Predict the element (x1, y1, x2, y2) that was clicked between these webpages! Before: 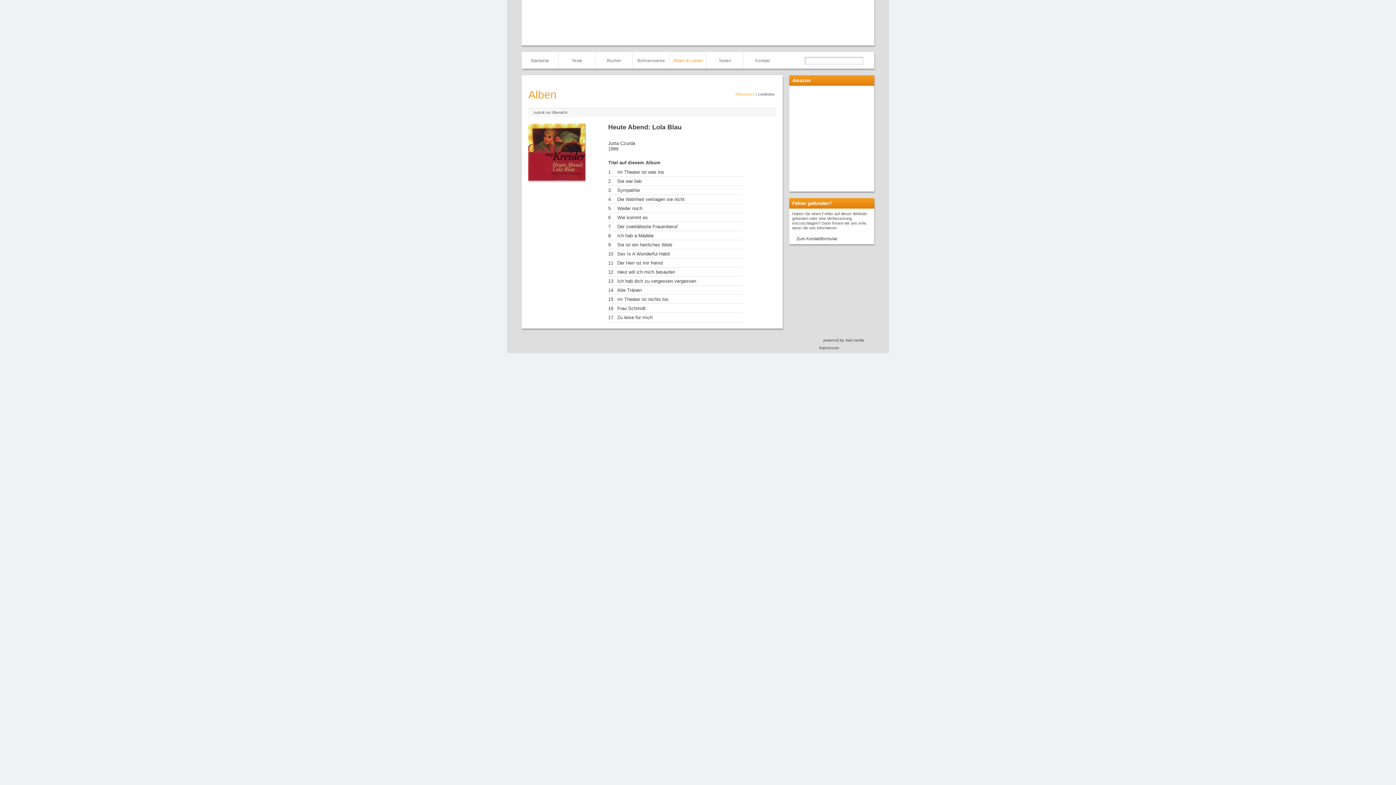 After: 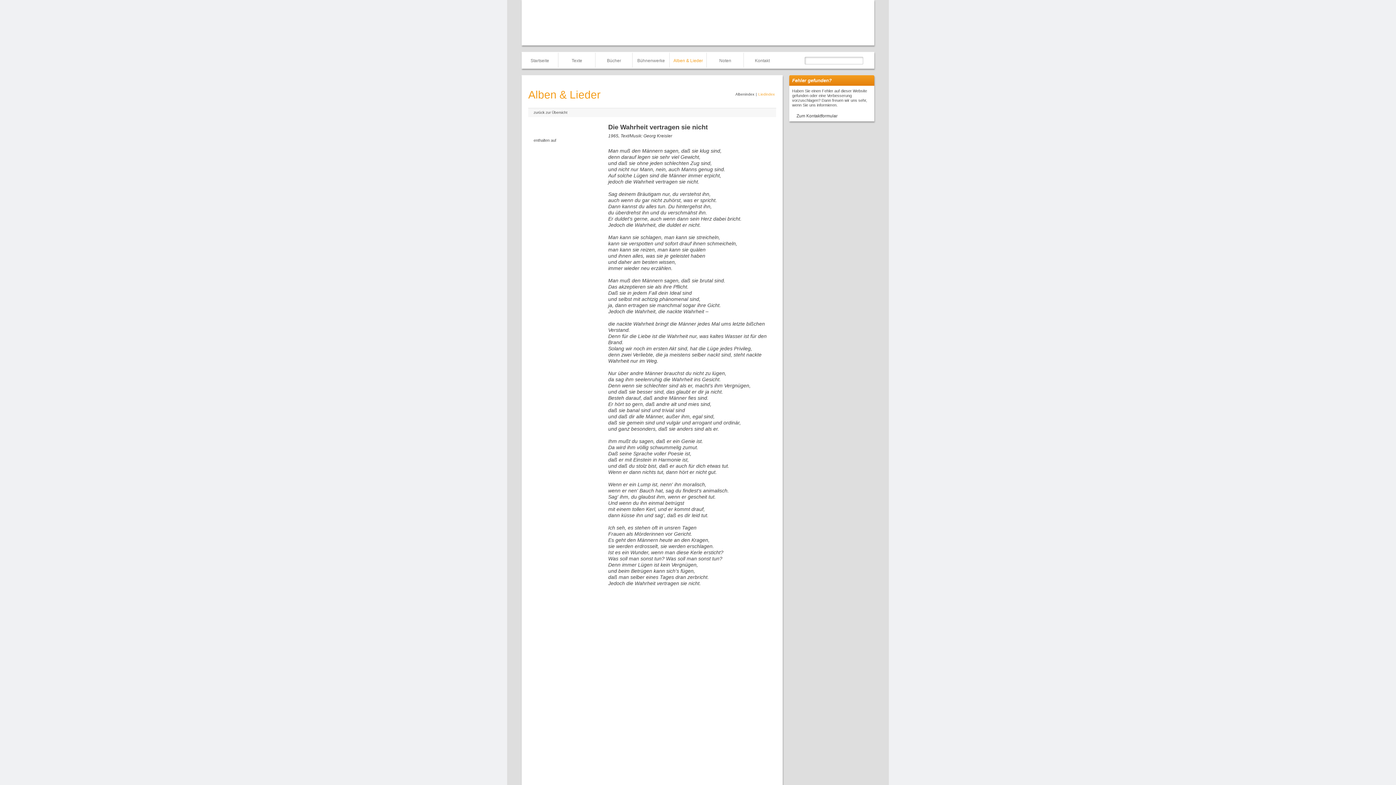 Action: label: 4
Die Wahrheit vertragen sie nicht bbox: (617, 196, 684, 202)